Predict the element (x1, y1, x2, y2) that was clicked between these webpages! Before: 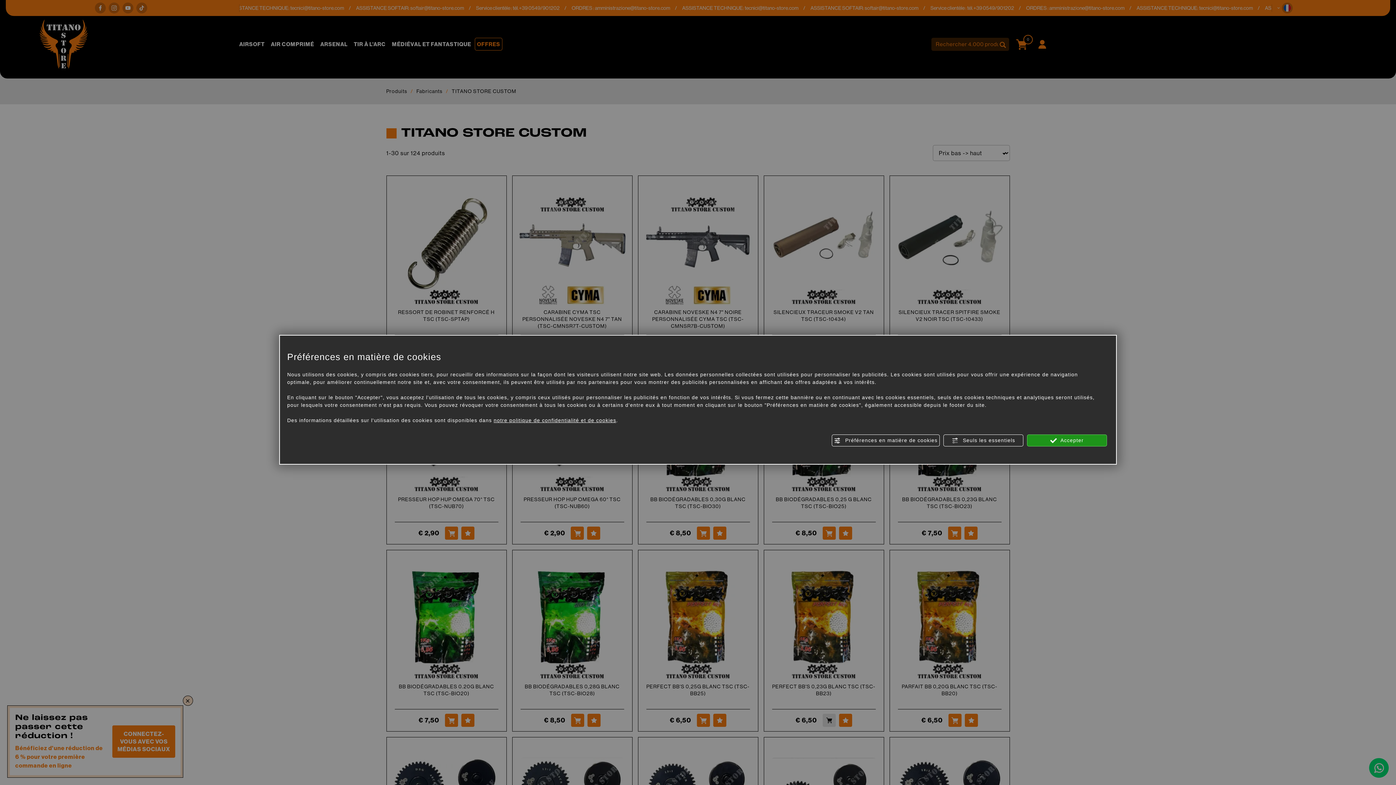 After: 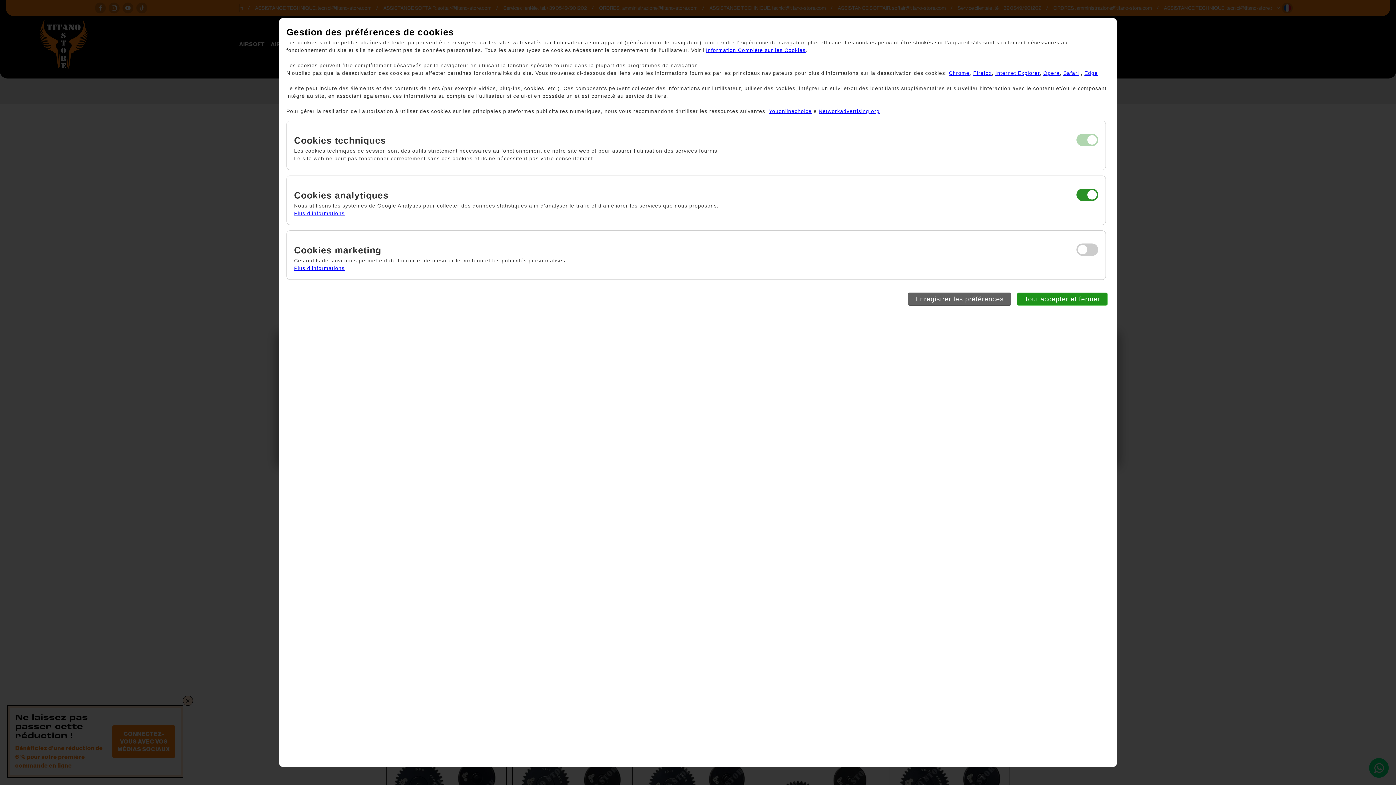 Action: label:  Préférences en matière de cookies bbox: (832, 434, 940, 446)